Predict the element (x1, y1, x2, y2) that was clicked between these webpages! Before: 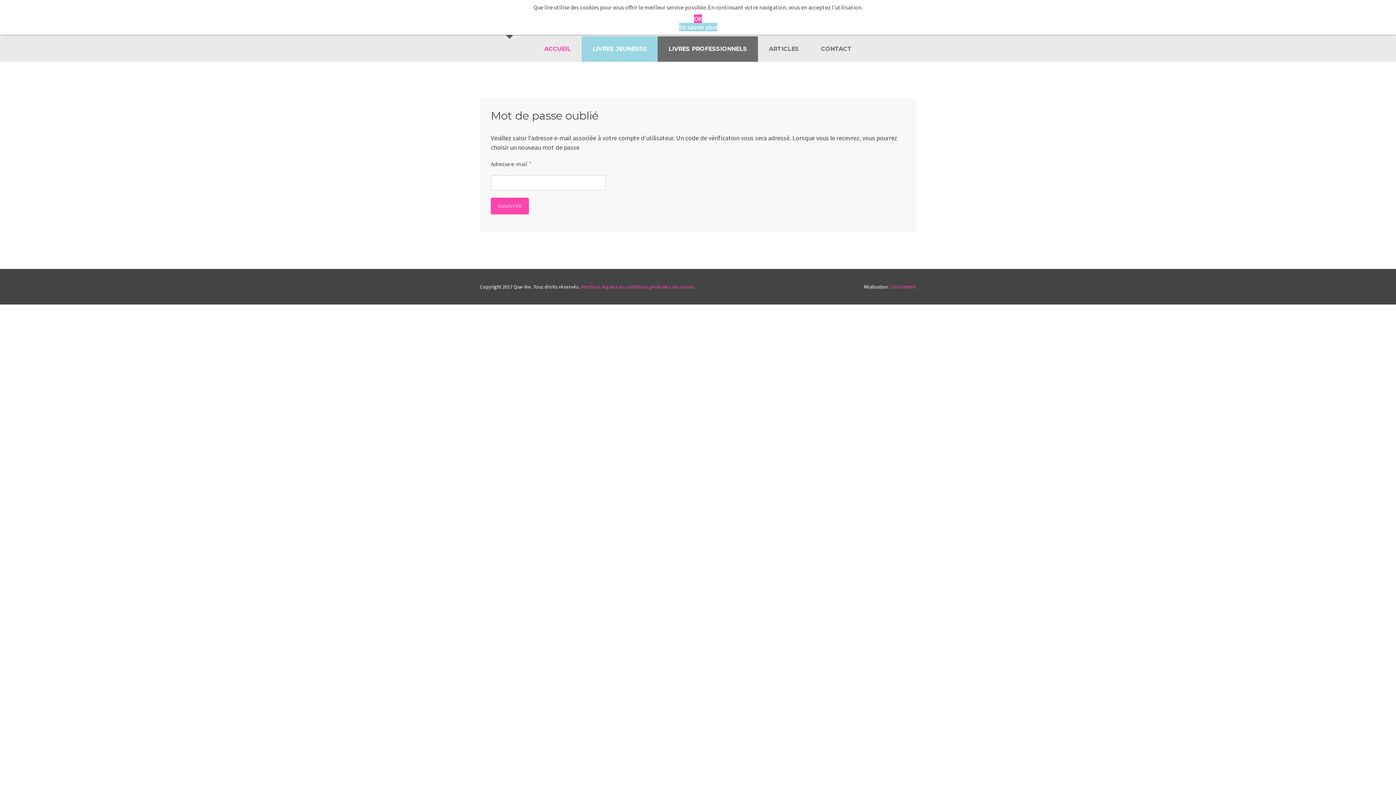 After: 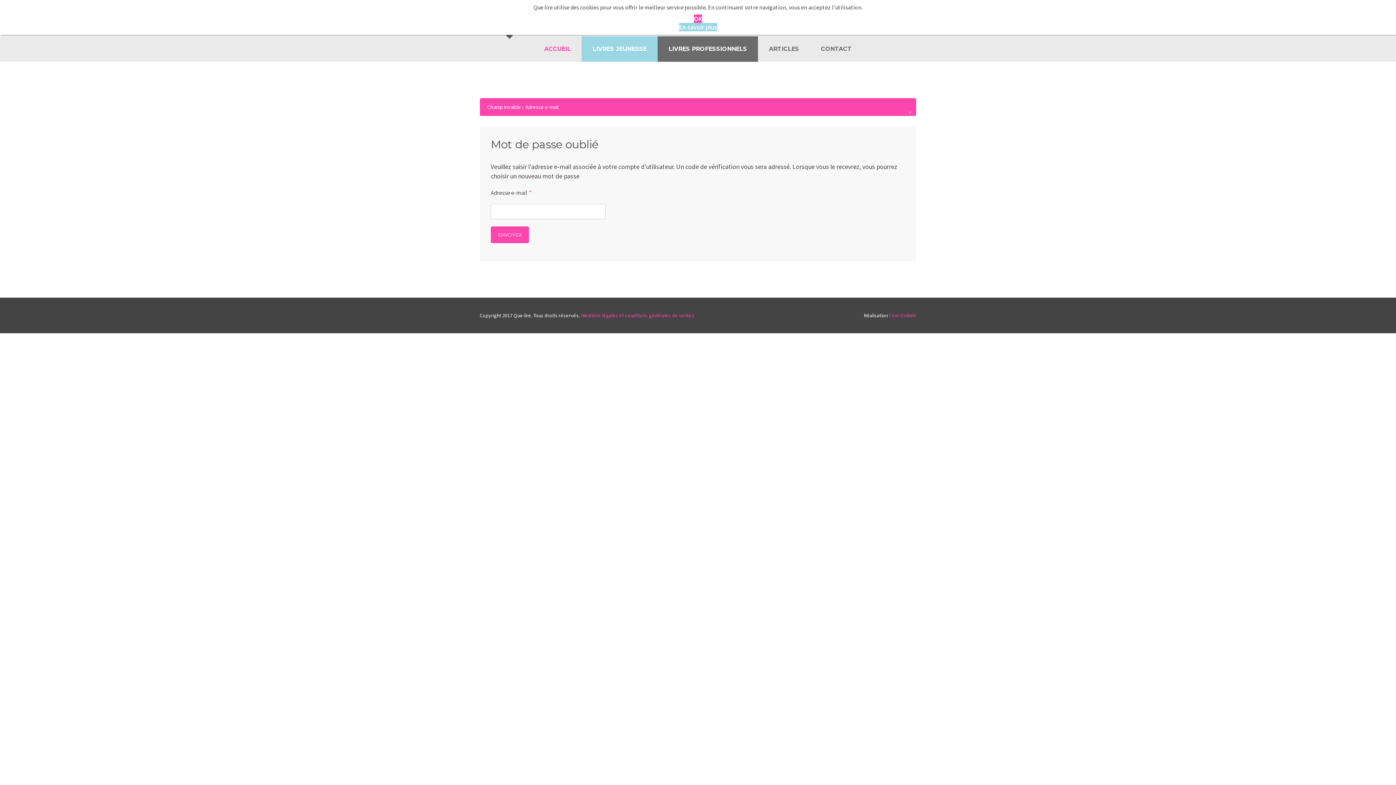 Action: bbox: (490, 197, 529, 214) label: ENVOYER